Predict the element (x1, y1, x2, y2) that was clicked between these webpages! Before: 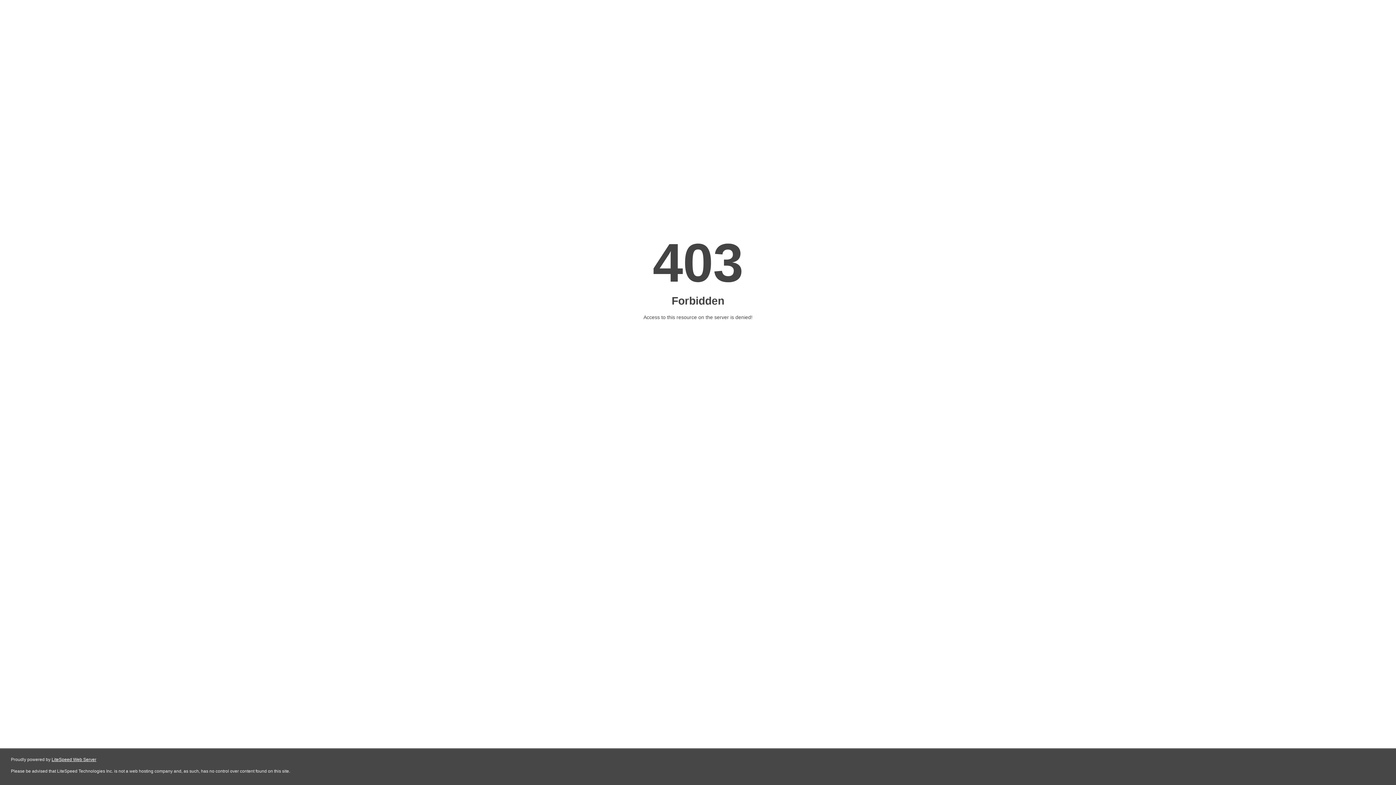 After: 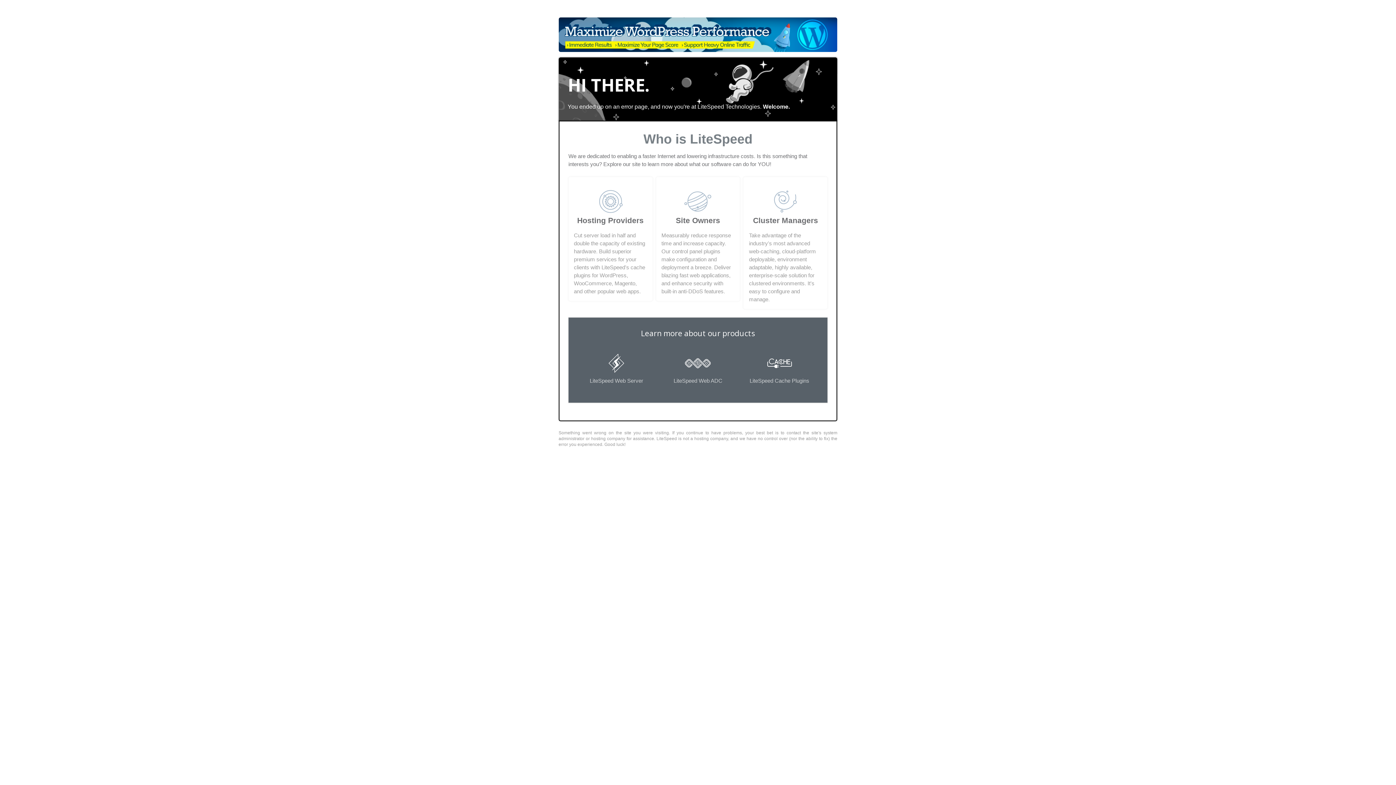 Action: label: LiteSpeed Web Server bbox: (51, 757, 96, 762)